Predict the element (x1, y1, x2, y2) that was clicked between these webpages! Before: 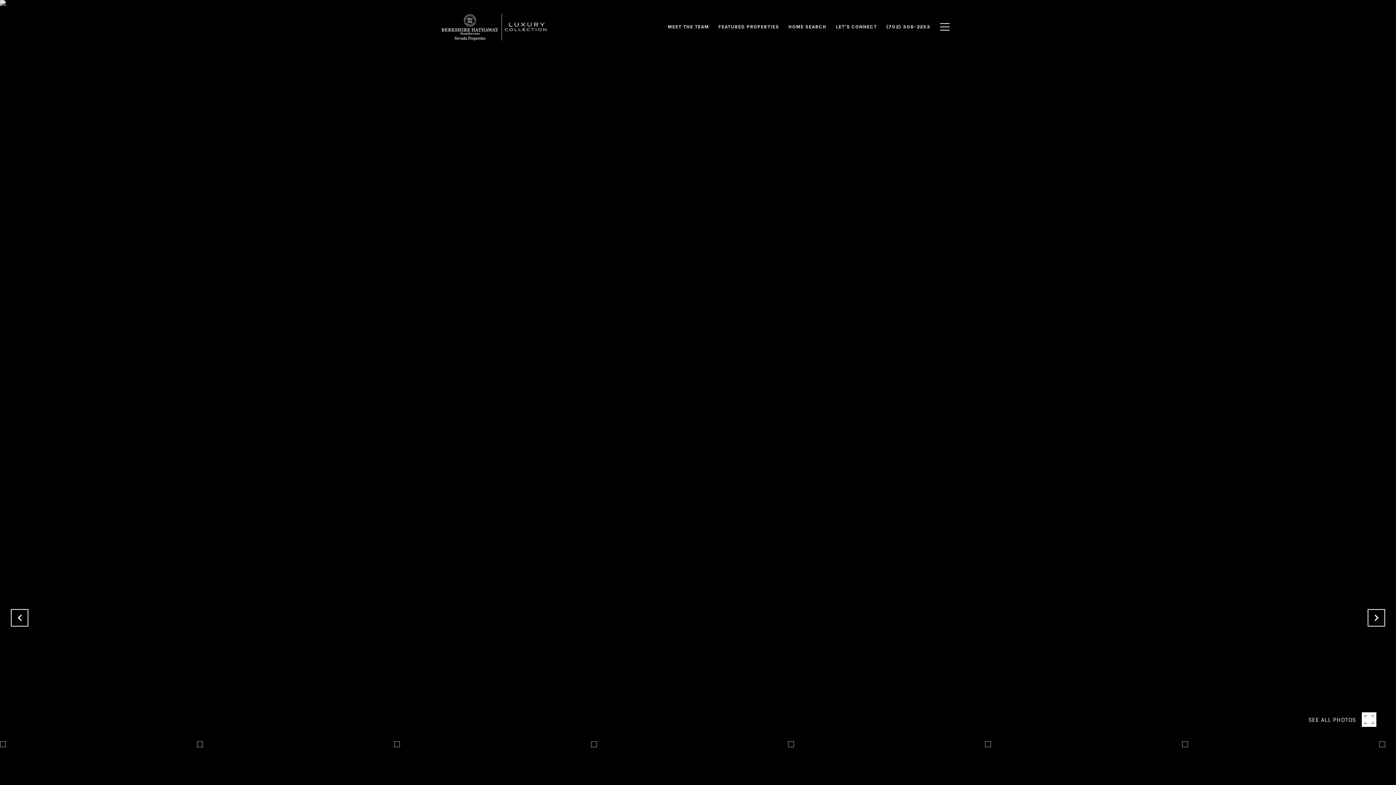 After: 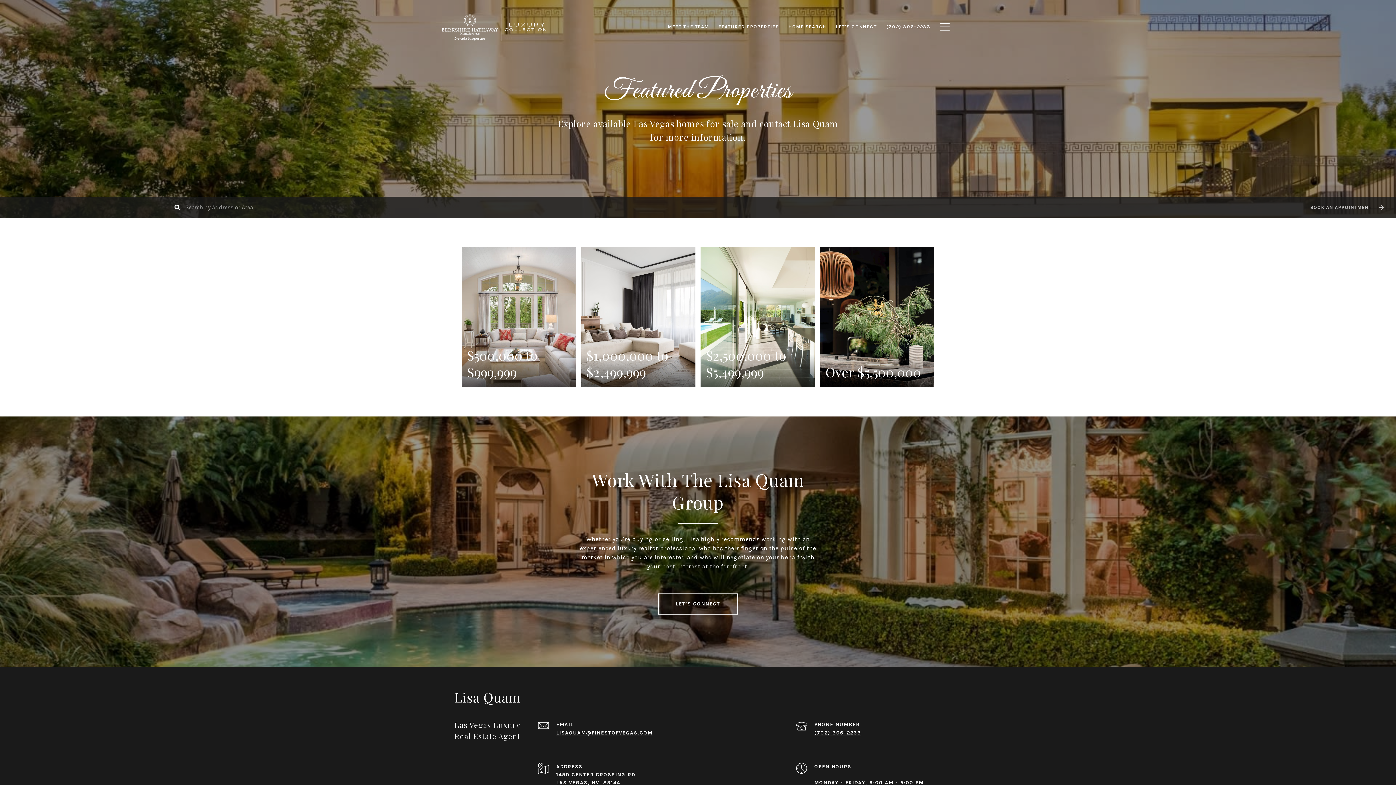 Action: label: FEATURED PROPERTIES bbox: (714, 20, 784, 33)